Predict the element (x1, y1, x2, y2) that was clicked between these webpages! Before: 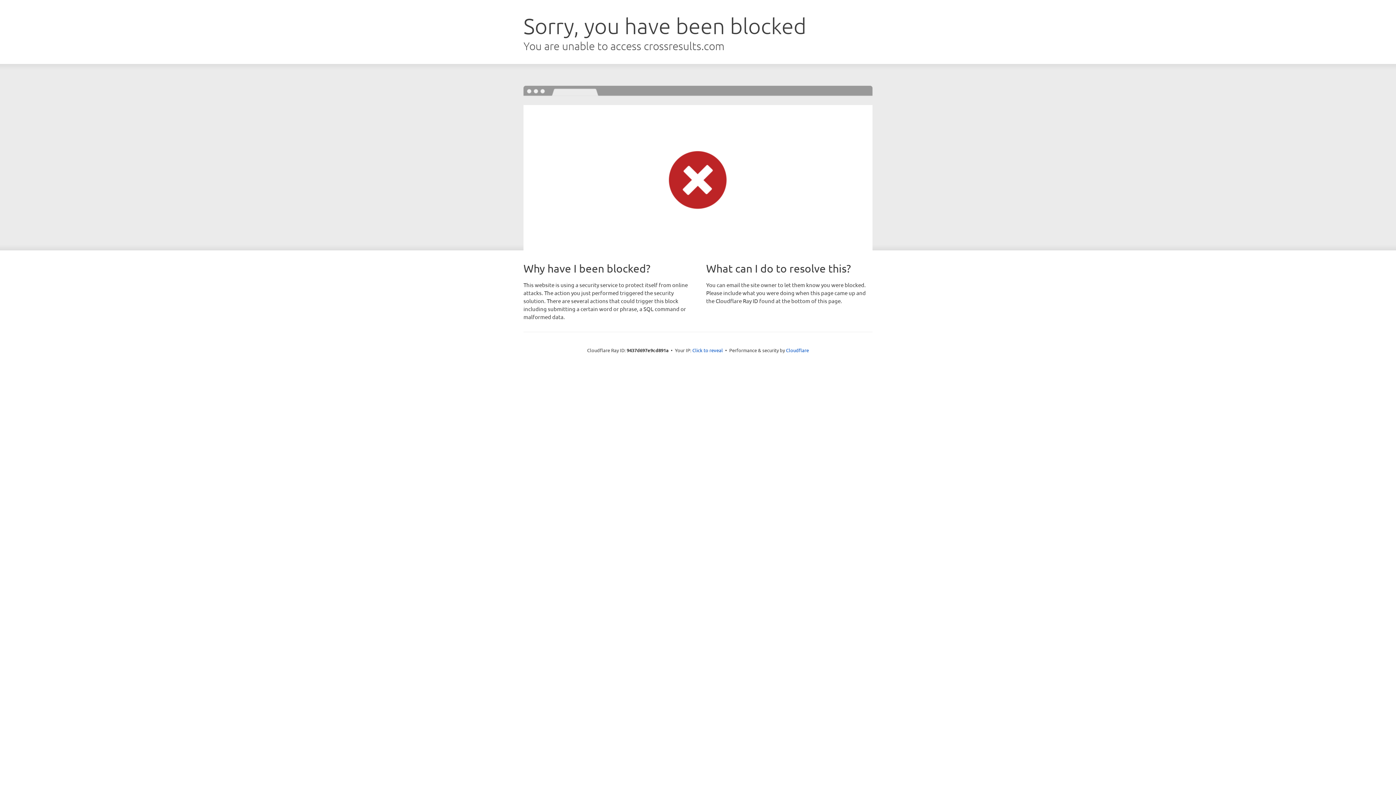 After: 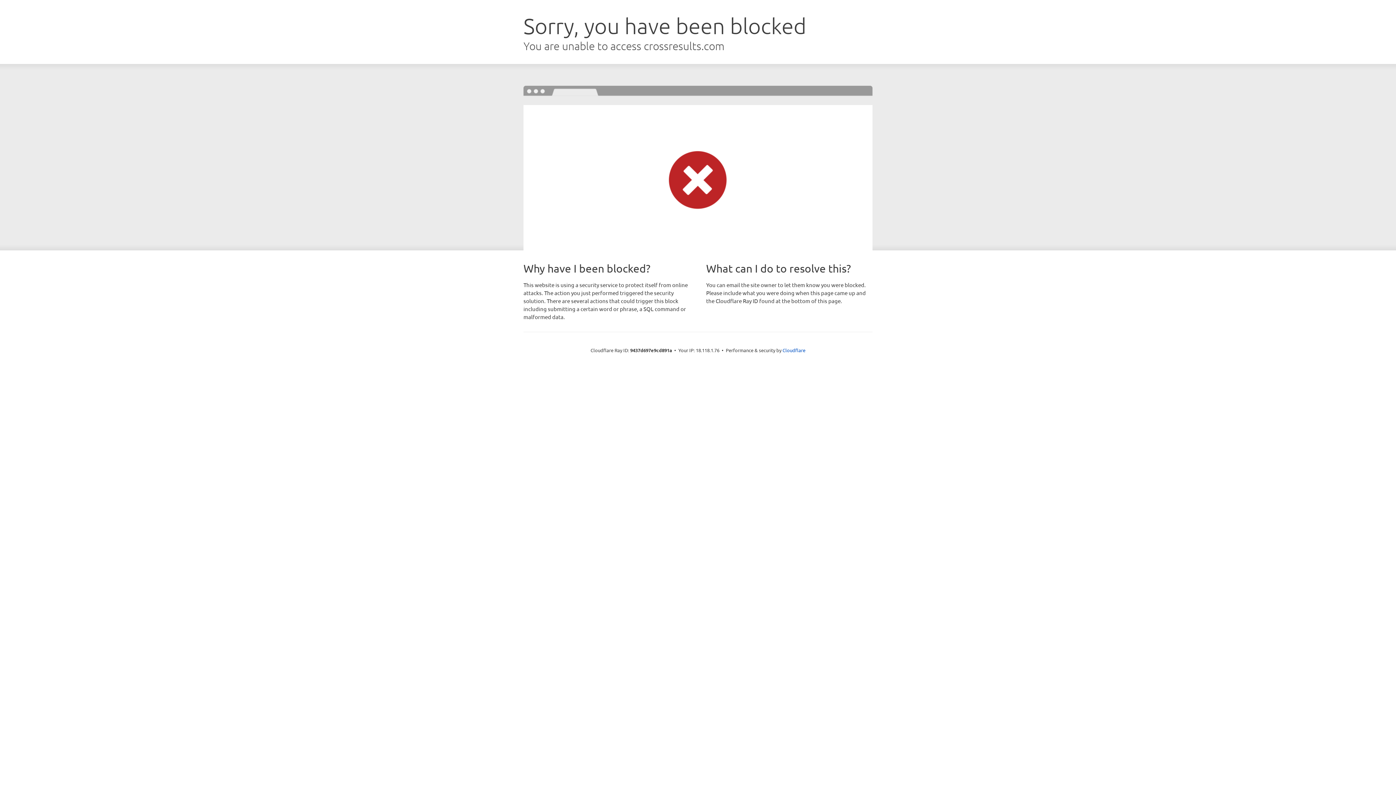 Action: bbox: (692, 346, 723, 353) label: Click to reveal